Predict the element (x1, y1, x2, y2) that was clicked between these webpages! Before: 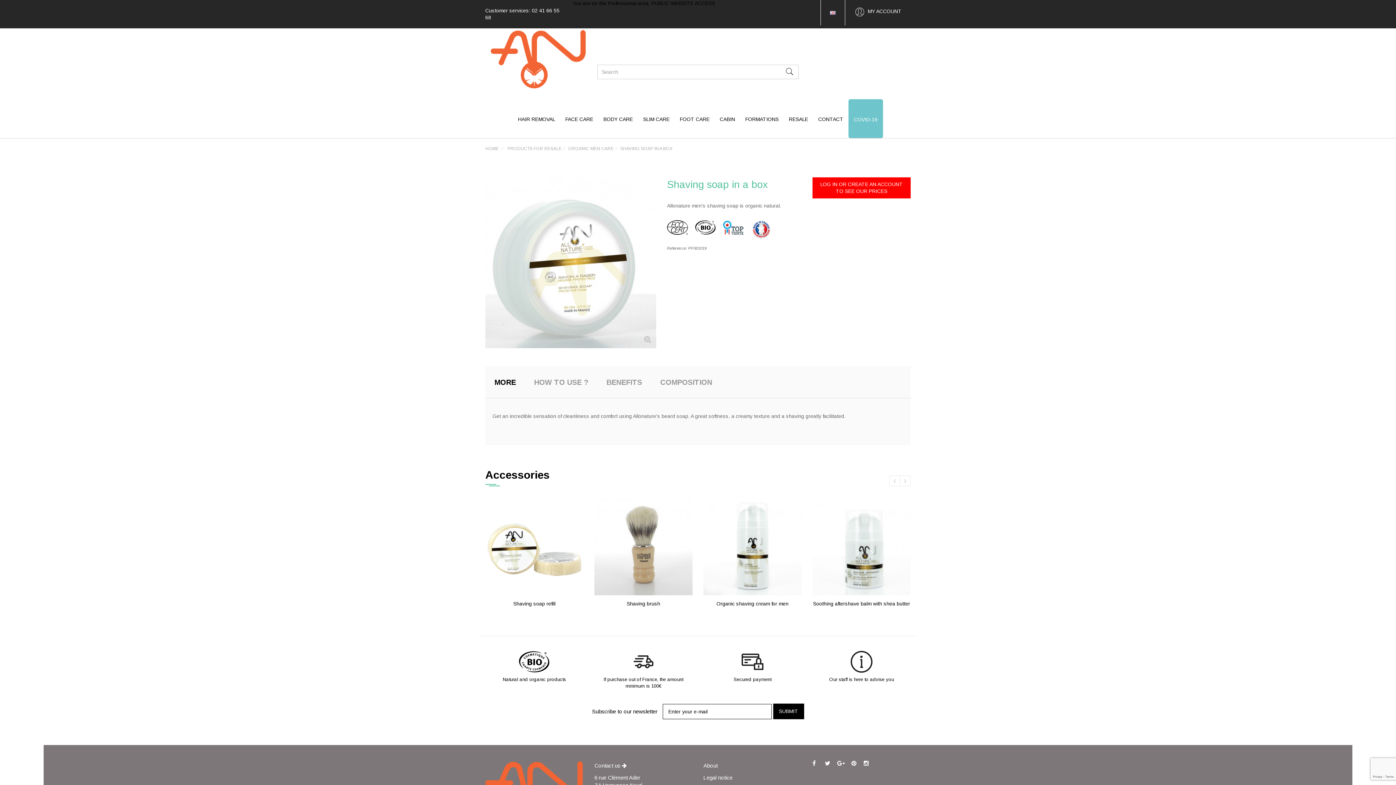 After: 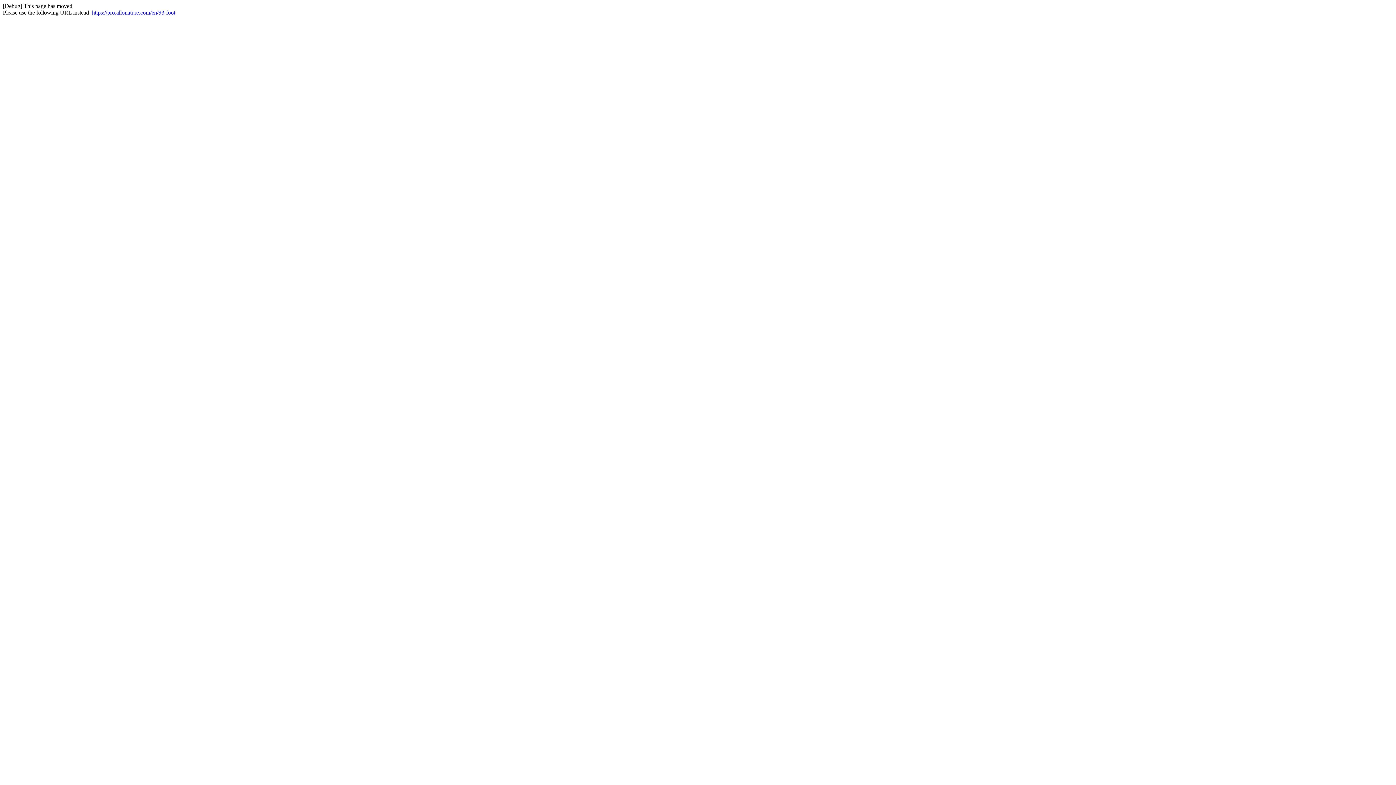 Action: label: FOOT CARE bbox: (680, 99, 709, 137)